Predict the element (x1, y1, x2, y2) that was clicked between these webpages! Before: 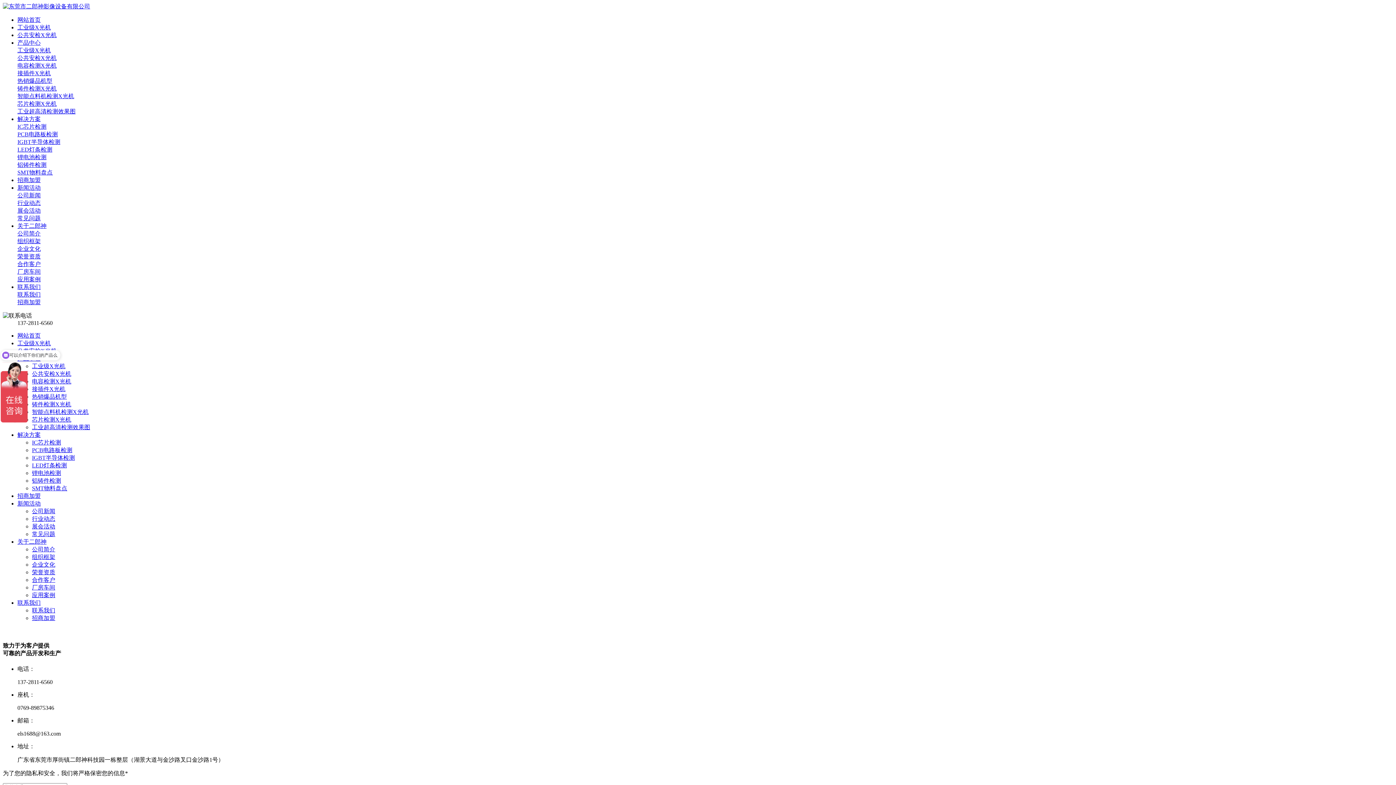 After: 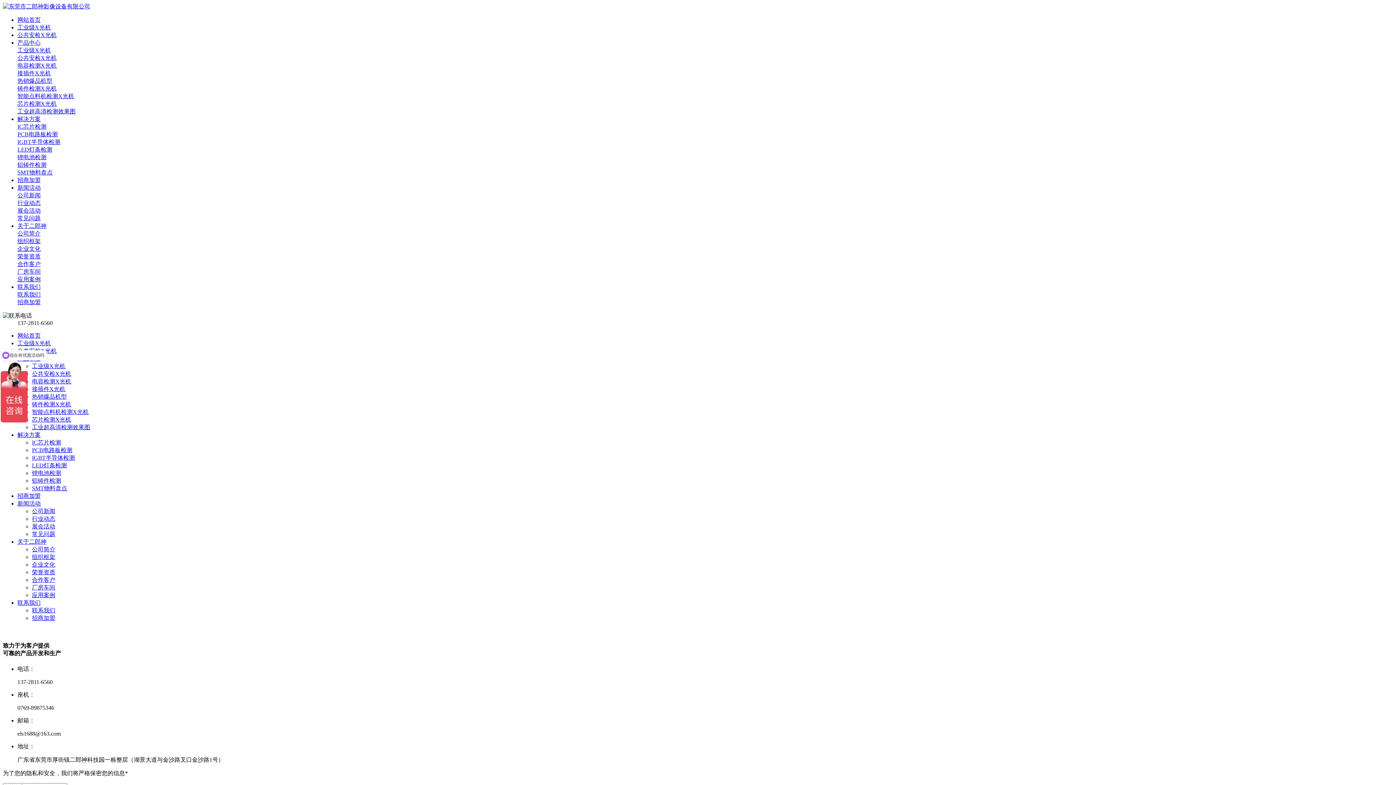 Action: bbox: (32, 439, 61, 445) label: IC芯片检测